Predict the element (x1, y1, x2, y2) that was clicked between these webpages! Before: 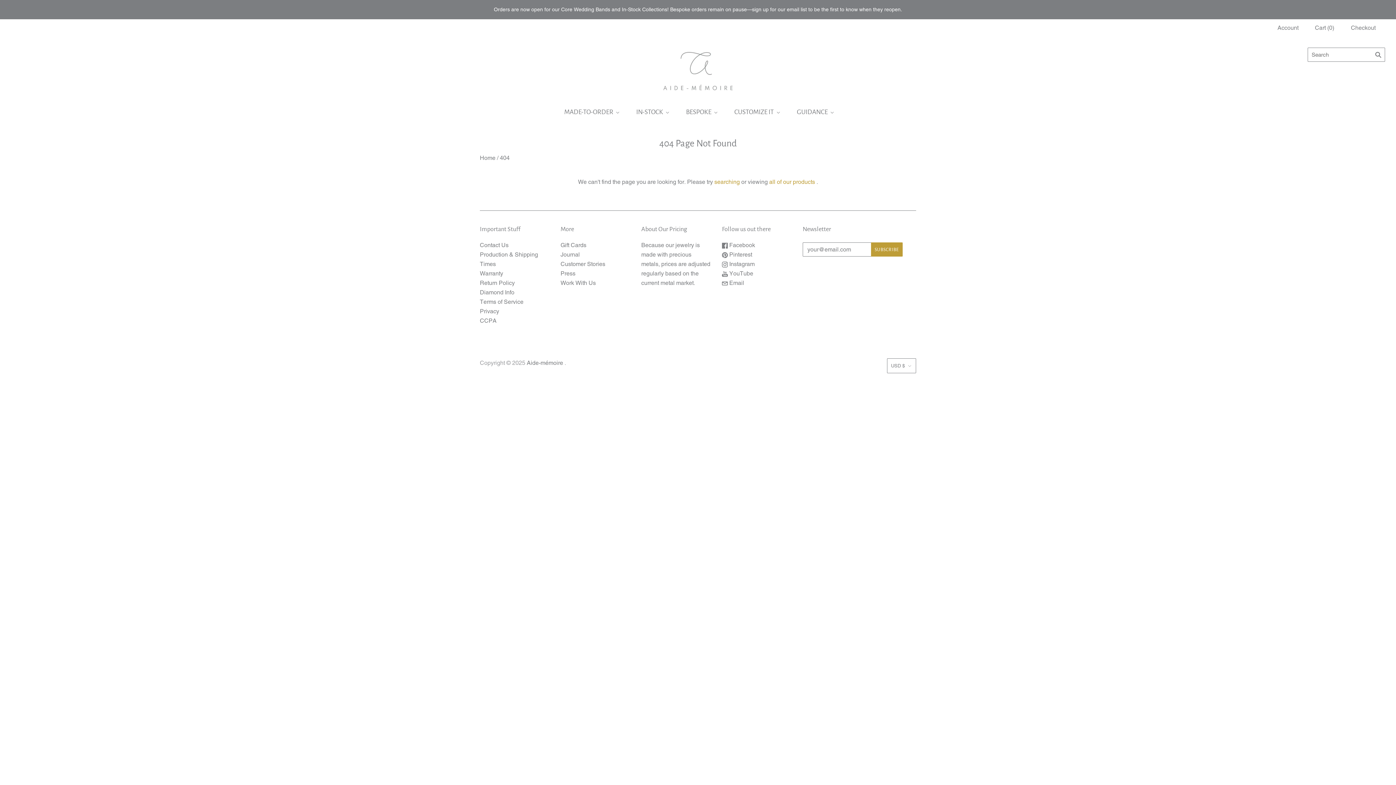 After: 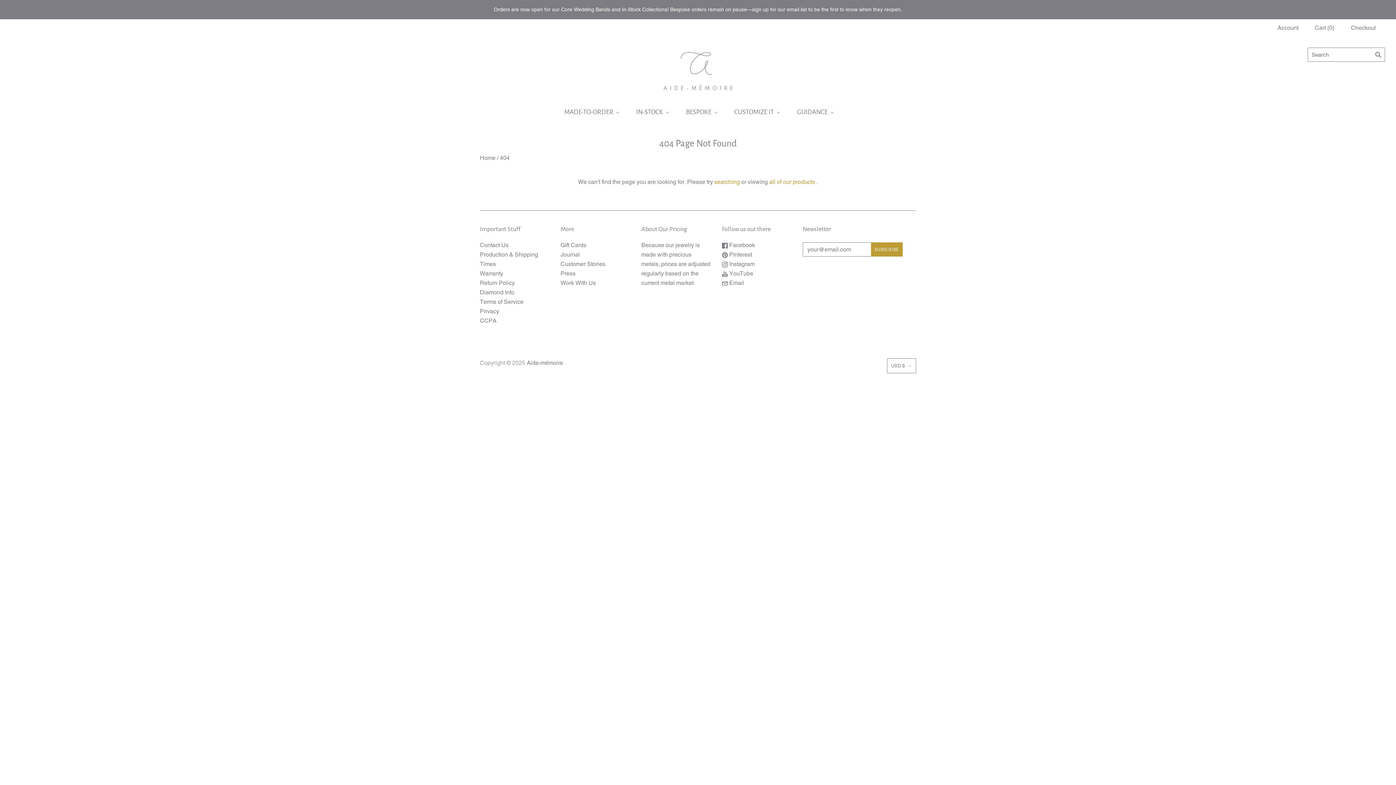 Action: bbox: (722, 241, 755, 248) label:  Facebook